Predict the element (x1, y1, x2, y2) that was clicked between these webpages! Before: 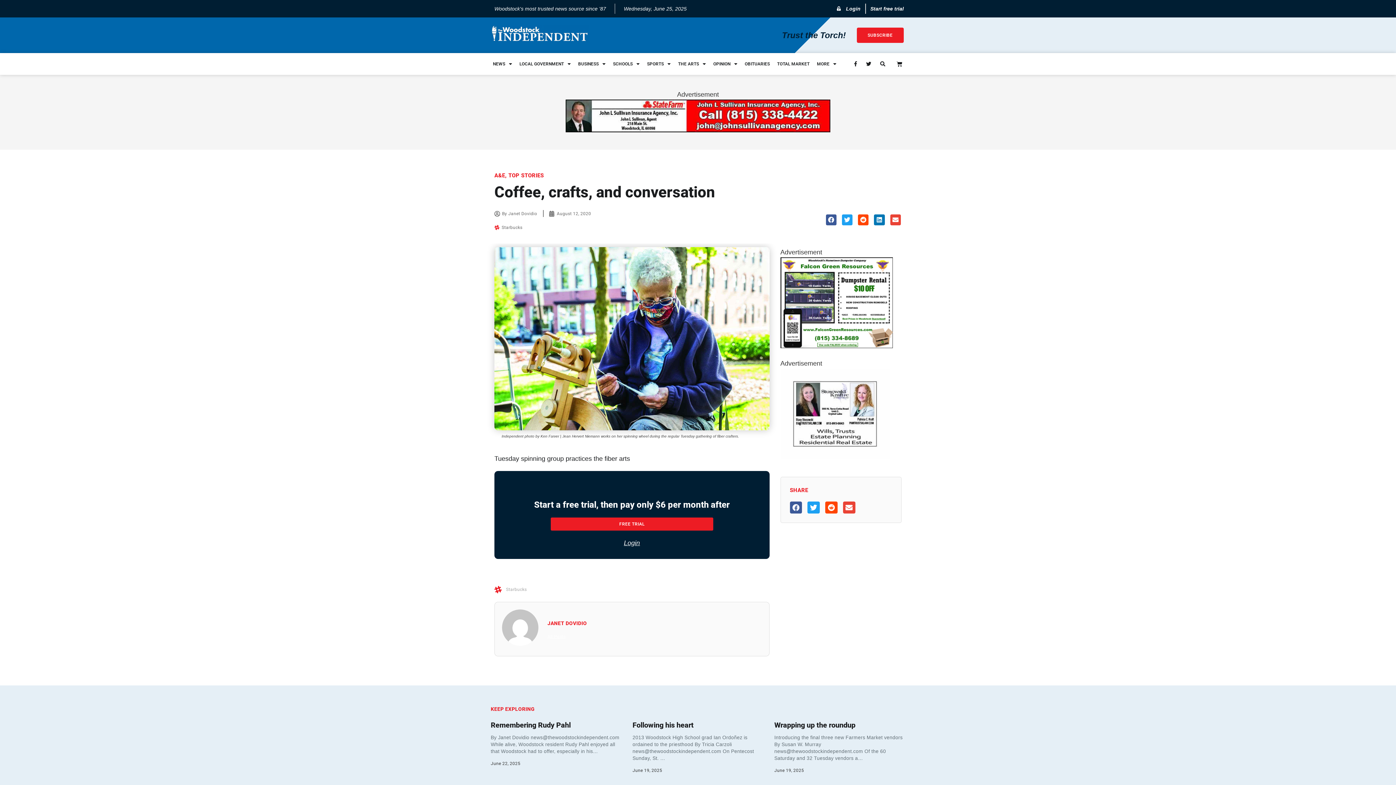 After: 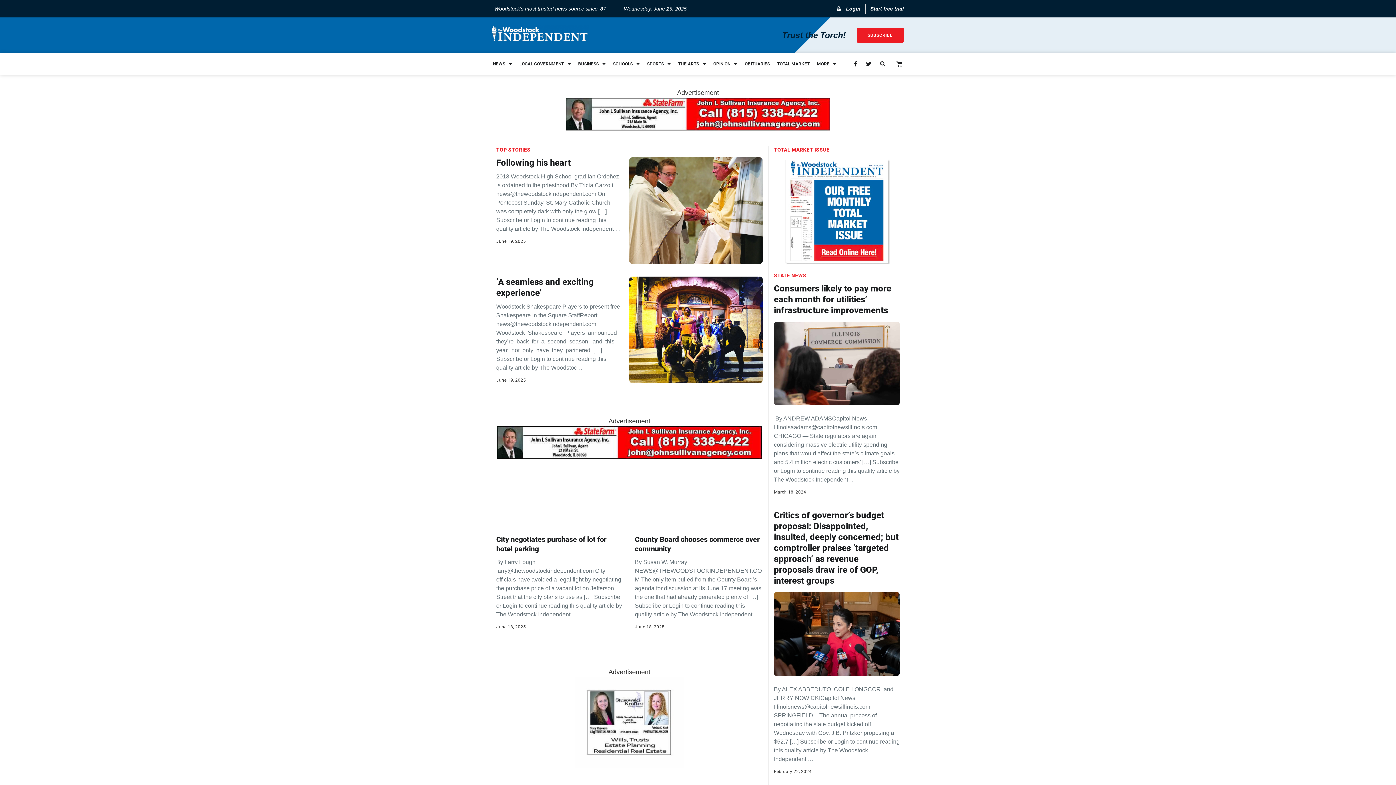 Action: label: JANET DOVIDIO bbox: (547, 619, 762, 627)